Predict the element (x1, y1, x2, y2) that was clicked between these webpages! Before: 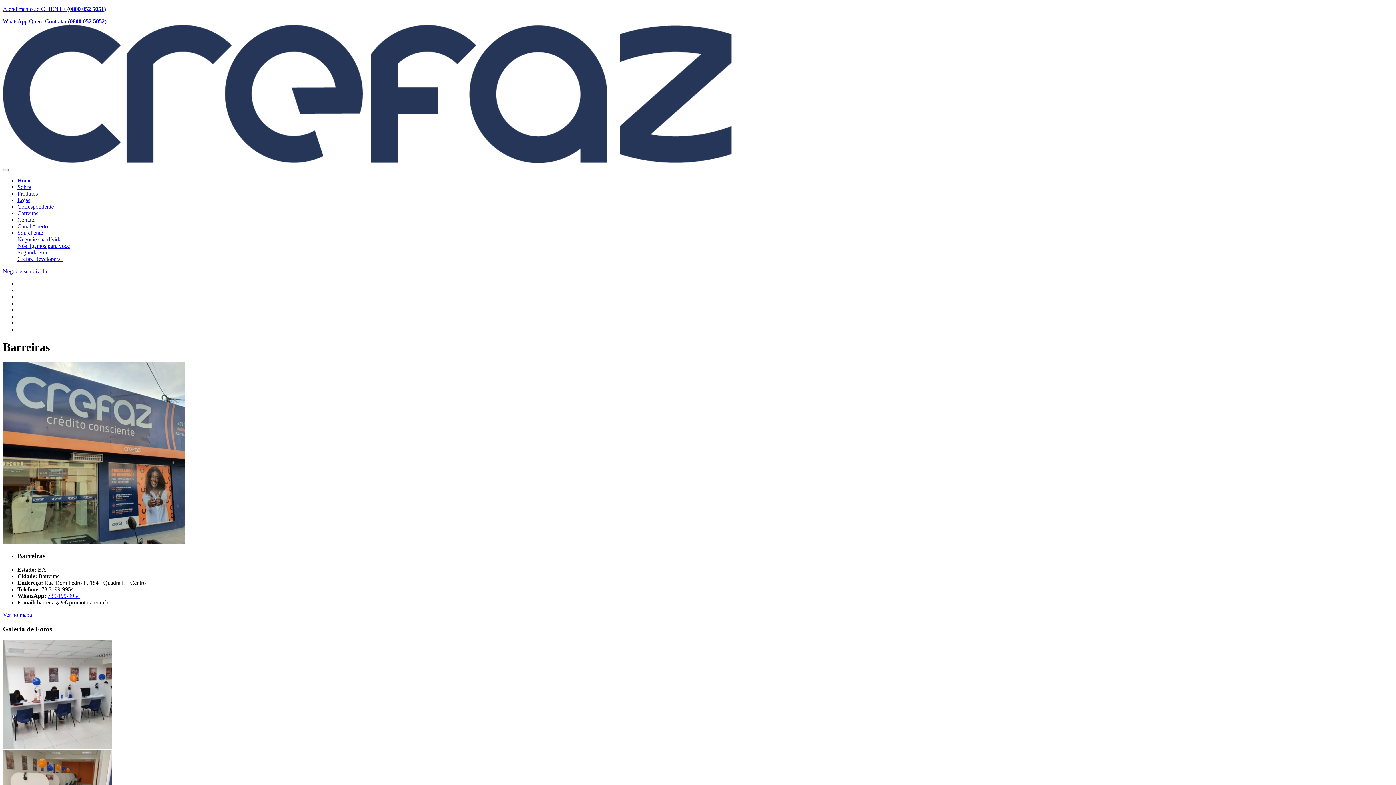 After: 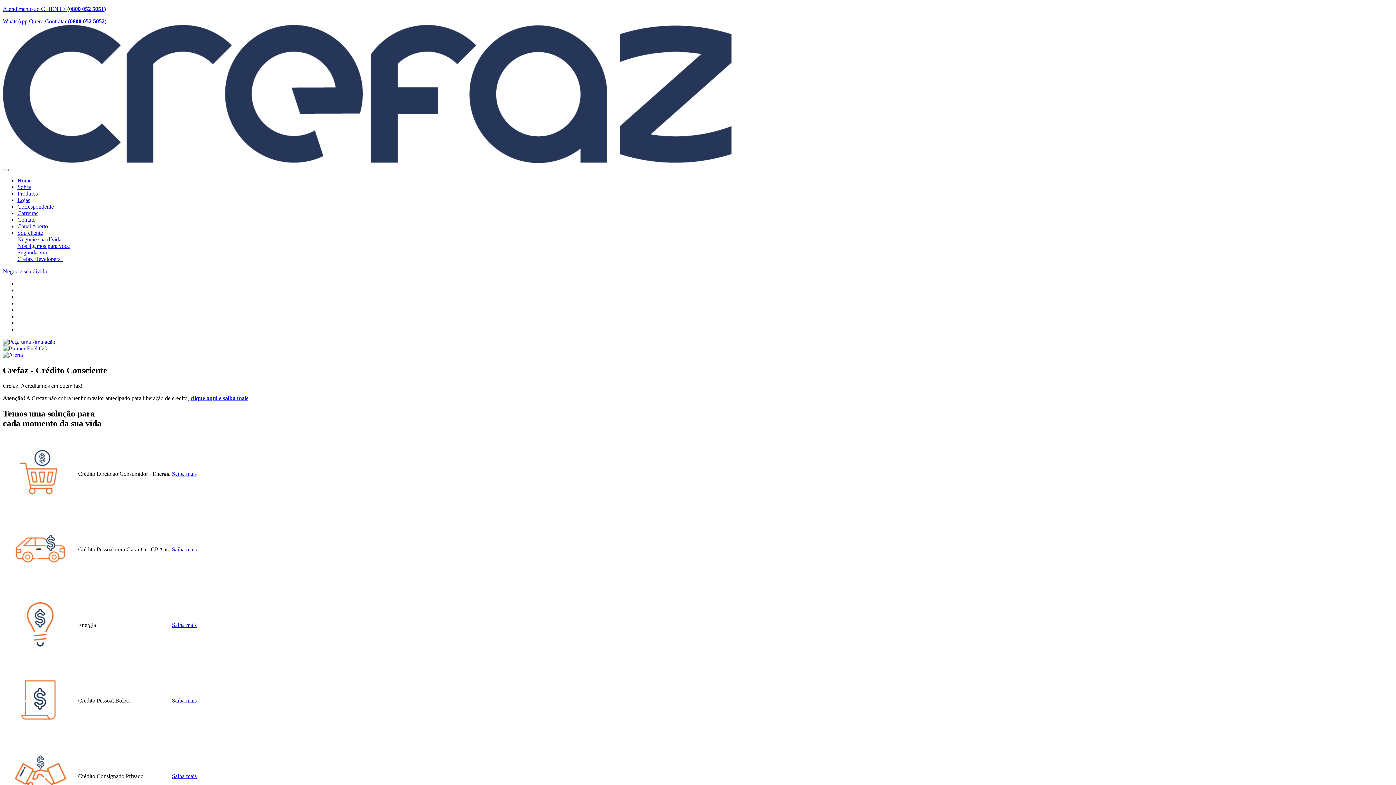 Action: bbox: (2, 158, 732, 164)